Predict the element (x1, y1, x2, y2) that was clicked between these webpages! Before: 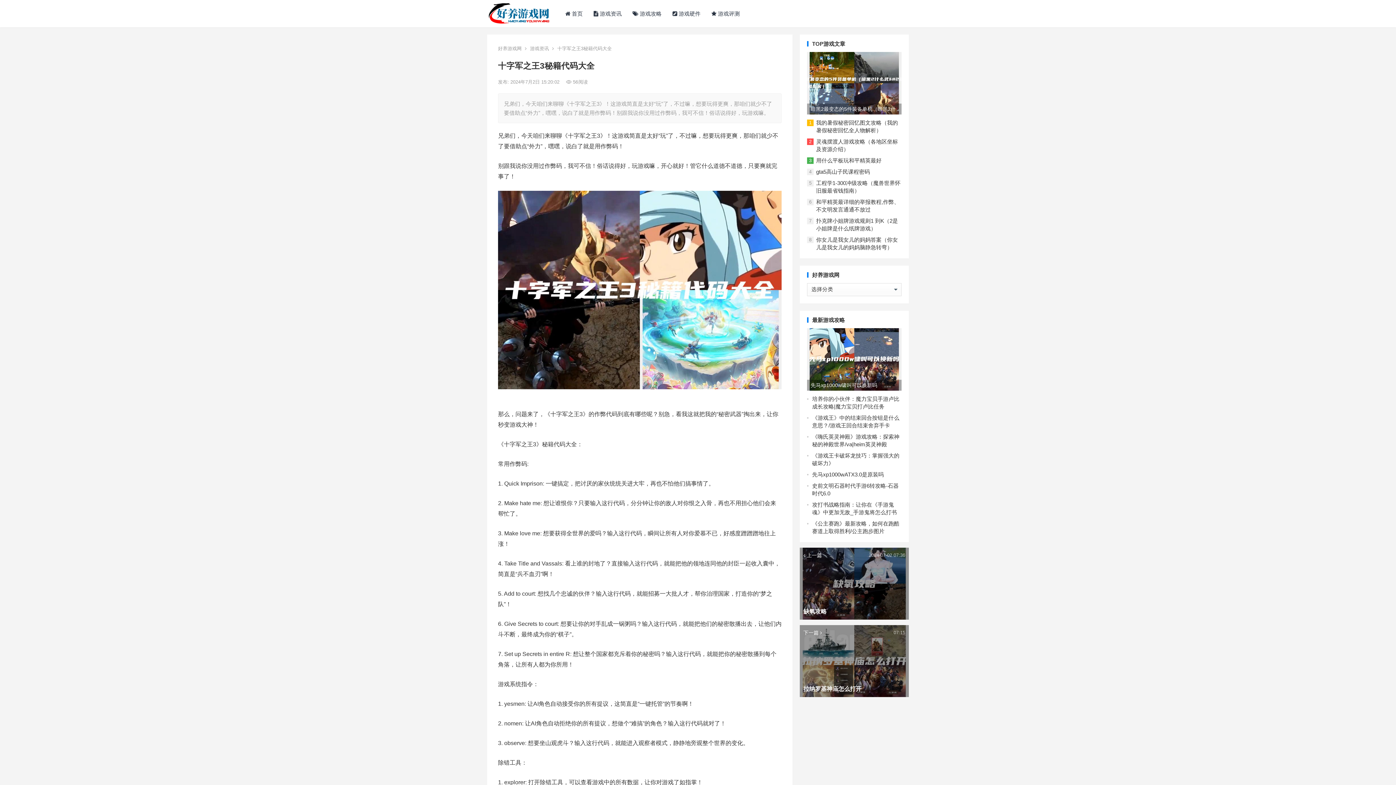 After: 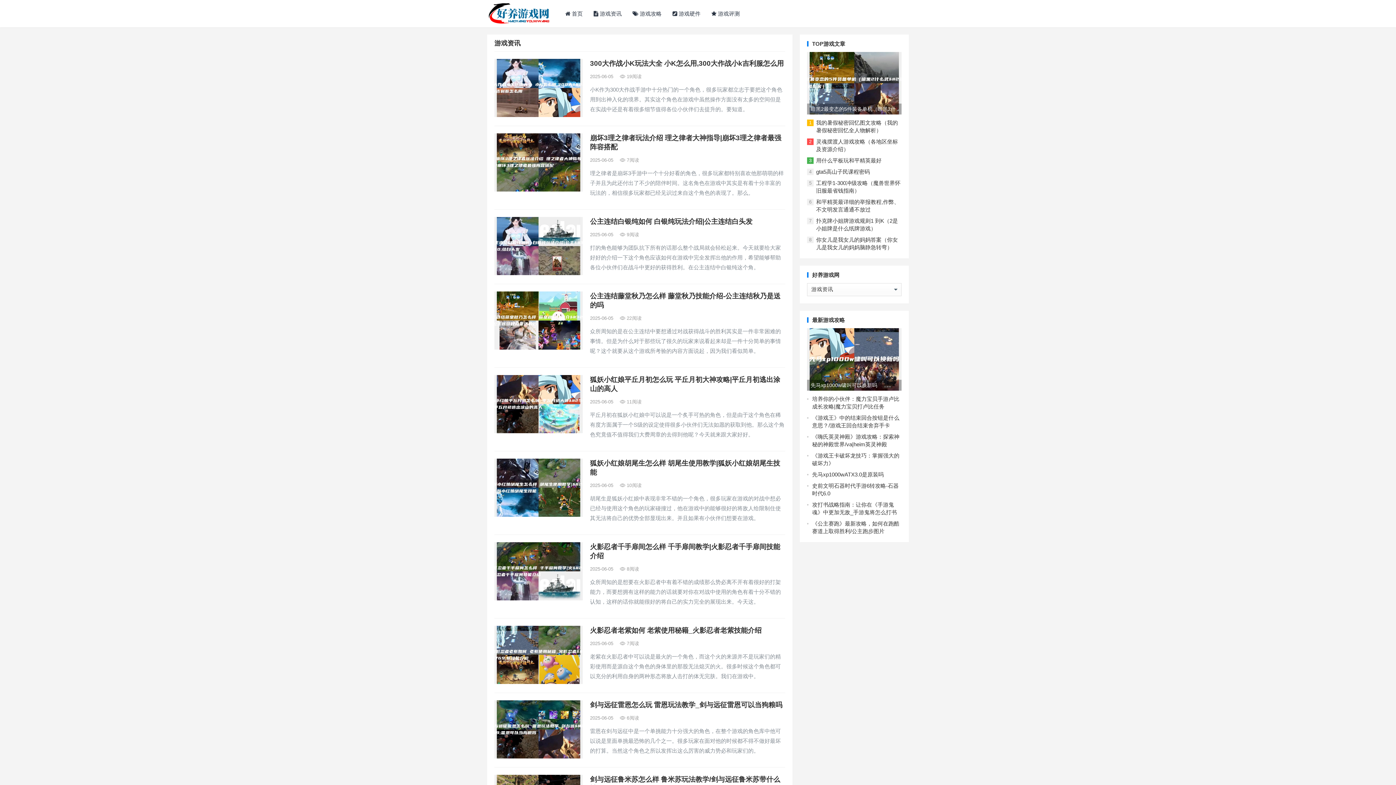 Action: label:  游戏资讯 bbox: (588, 0, 627, 27)